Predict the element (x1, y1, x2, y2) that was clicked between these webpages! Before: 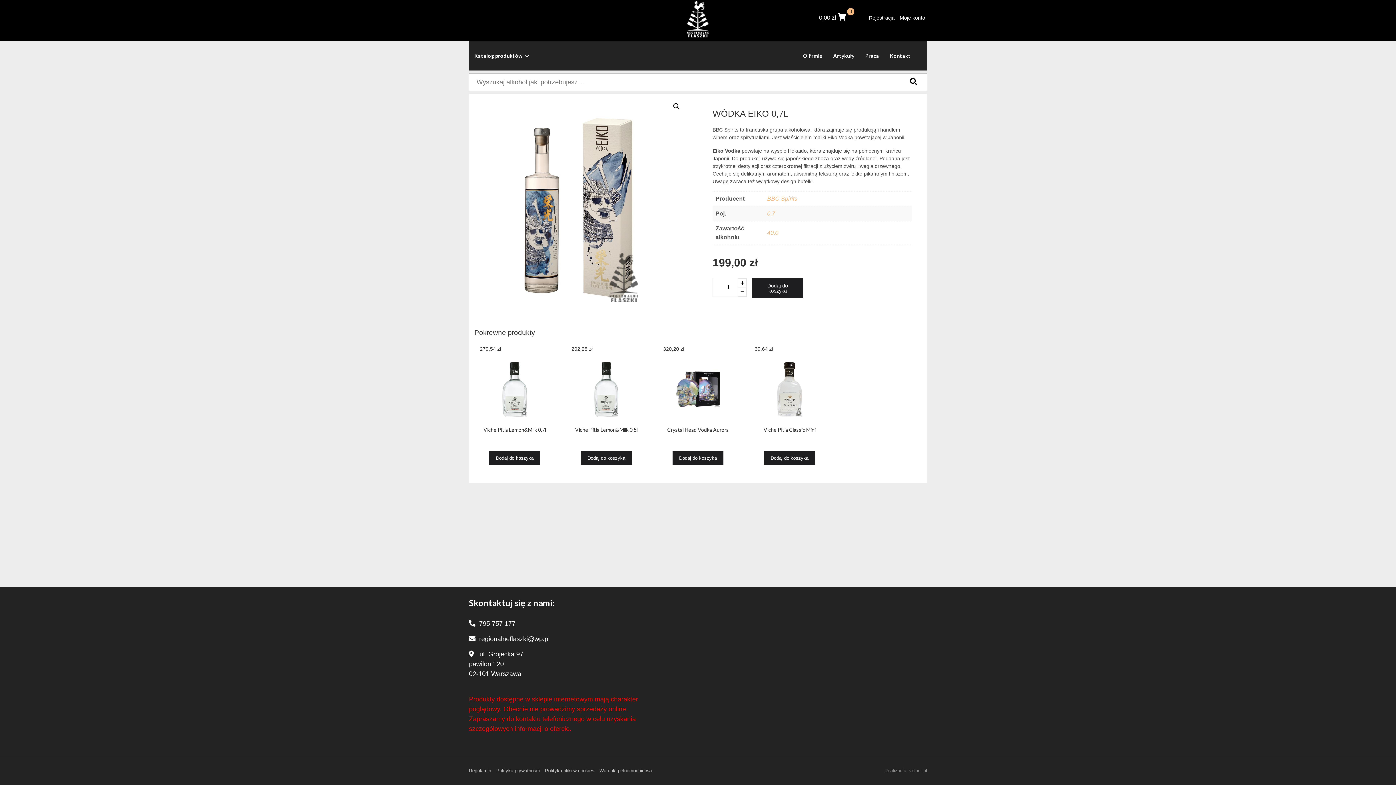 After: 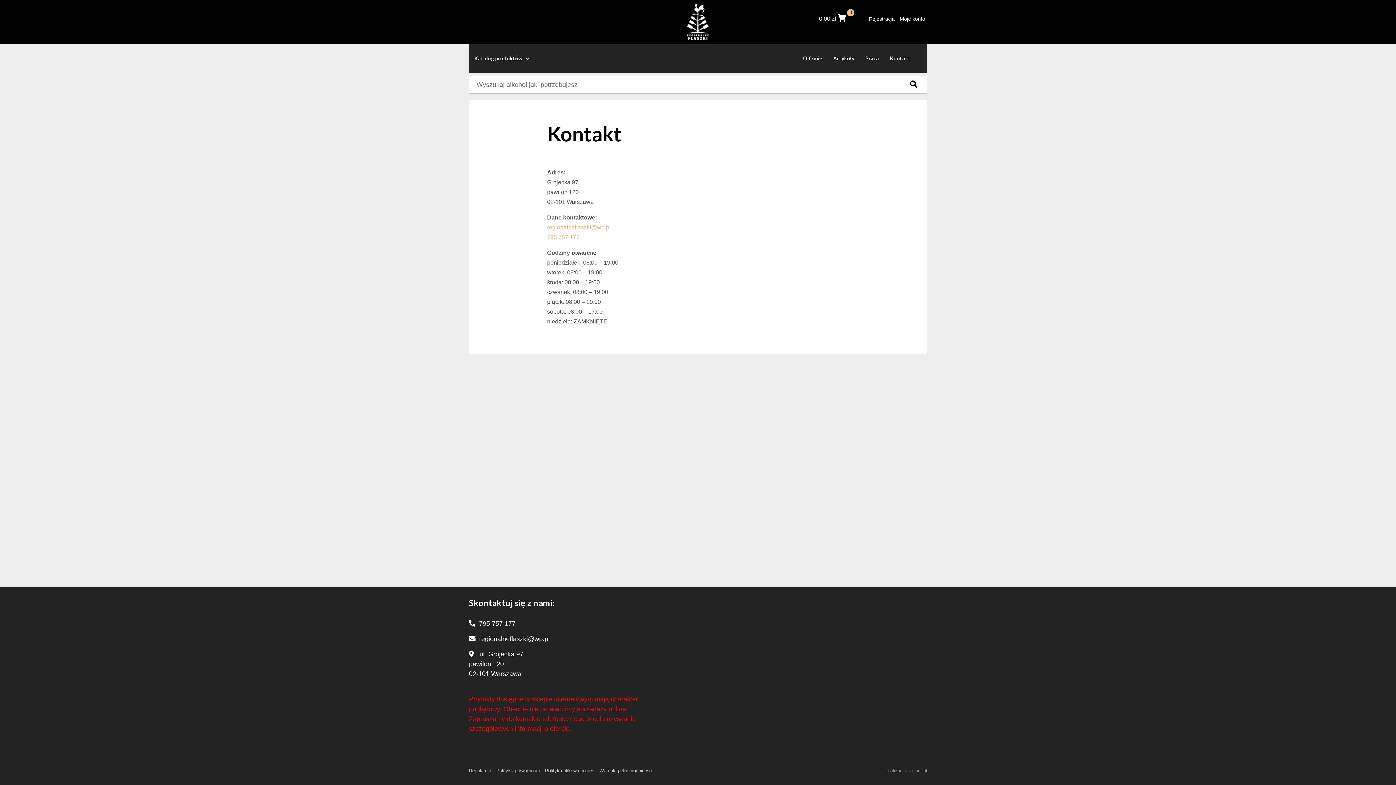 Action: label: Kontakt bbox: (884, 50, 916, 61)